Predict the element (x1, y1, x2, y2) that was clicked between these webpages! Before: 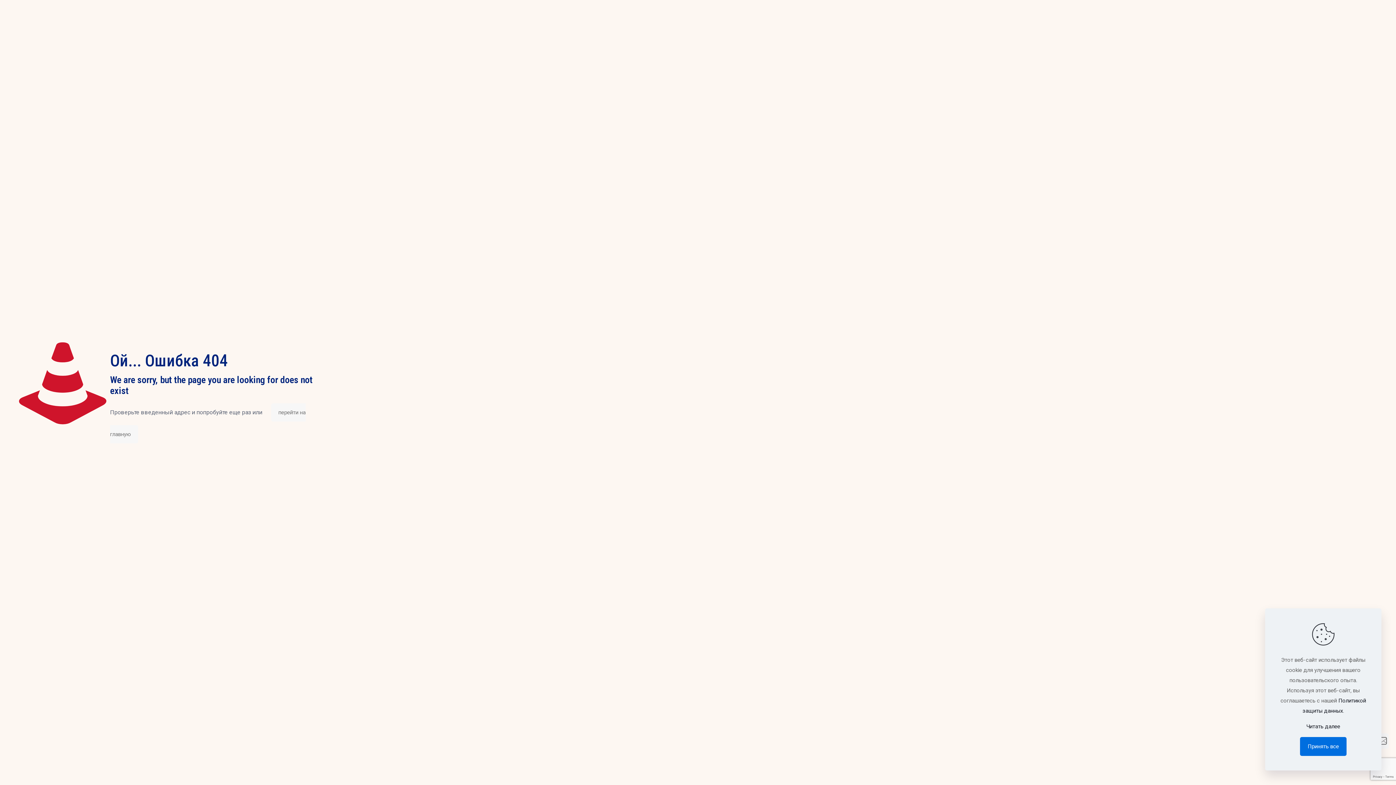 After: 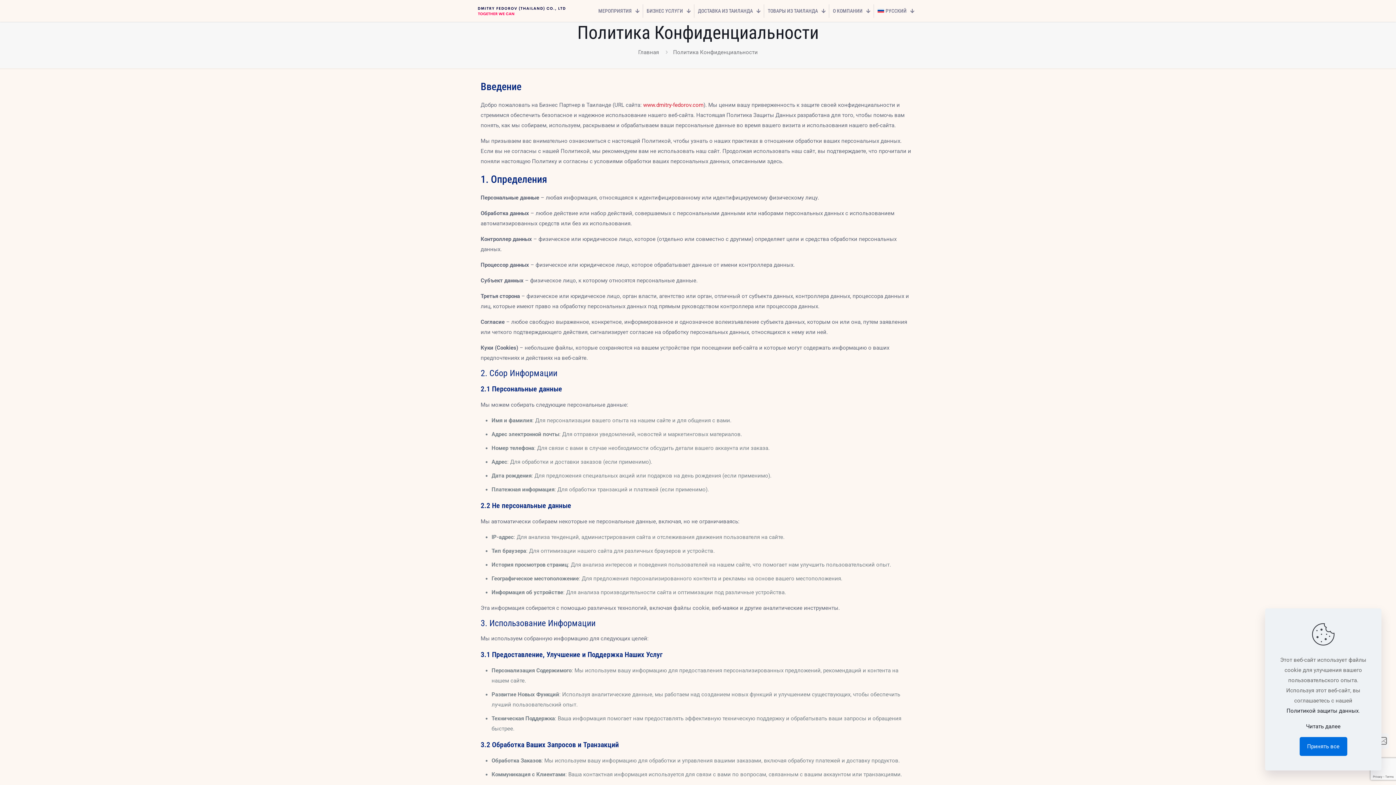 Action: label: Читать далее bbox: (1306, 721, 1340, 732)